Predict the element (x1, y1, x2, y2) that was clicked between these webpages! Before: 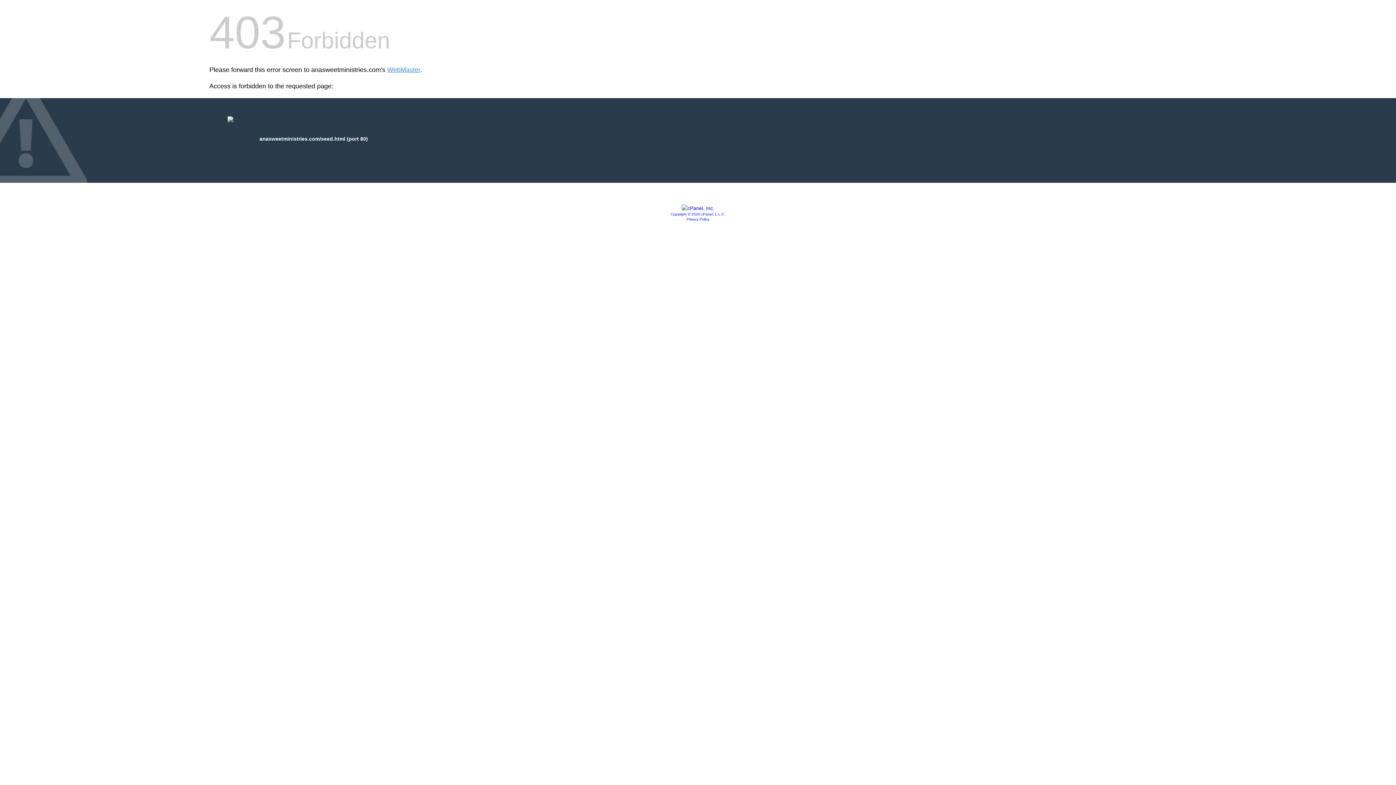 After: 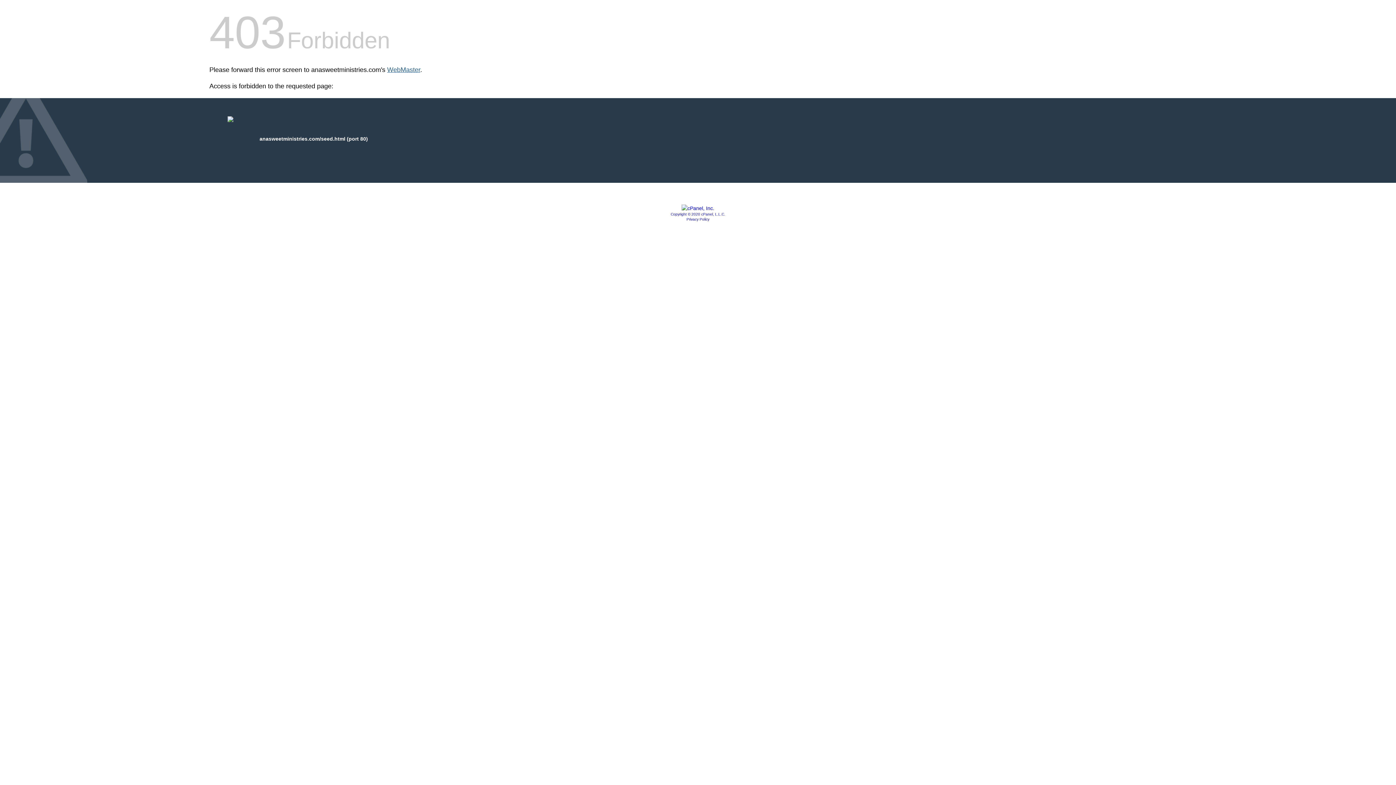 Action: bbox: (387, 66, 420, 73) label: WebMaster